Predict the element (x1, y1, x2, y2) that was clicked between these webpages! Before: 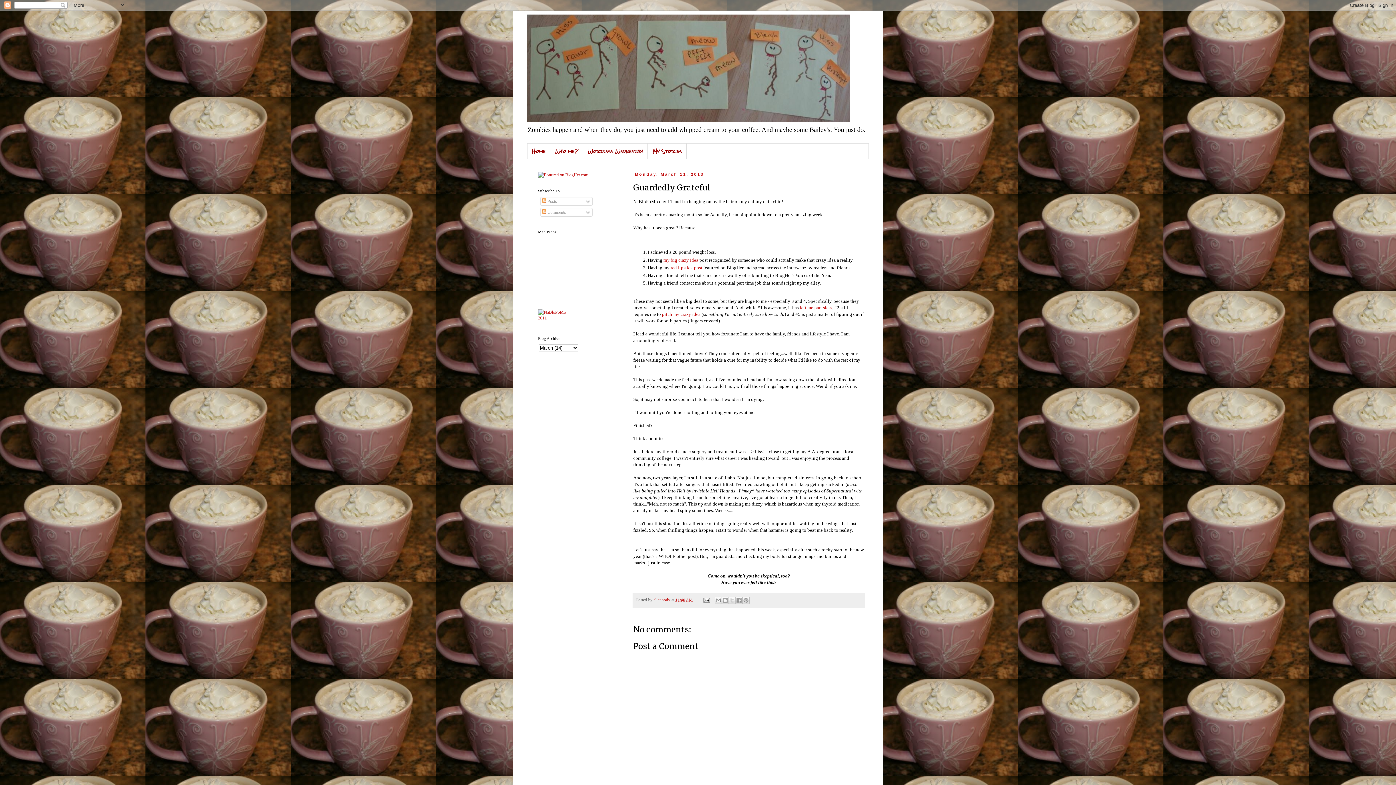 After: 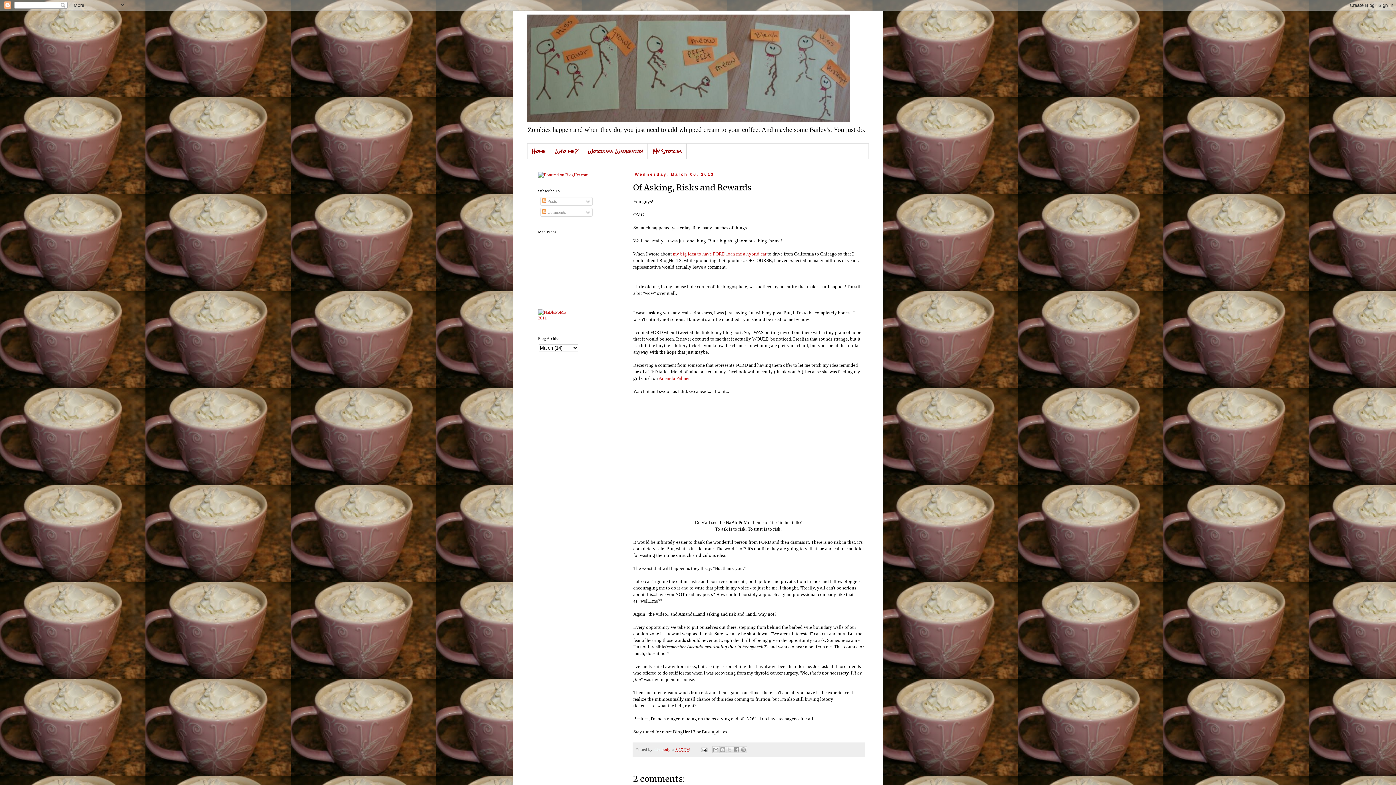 Action: bbox: (662, 311, 700, 316) label: pitch my crazy idea